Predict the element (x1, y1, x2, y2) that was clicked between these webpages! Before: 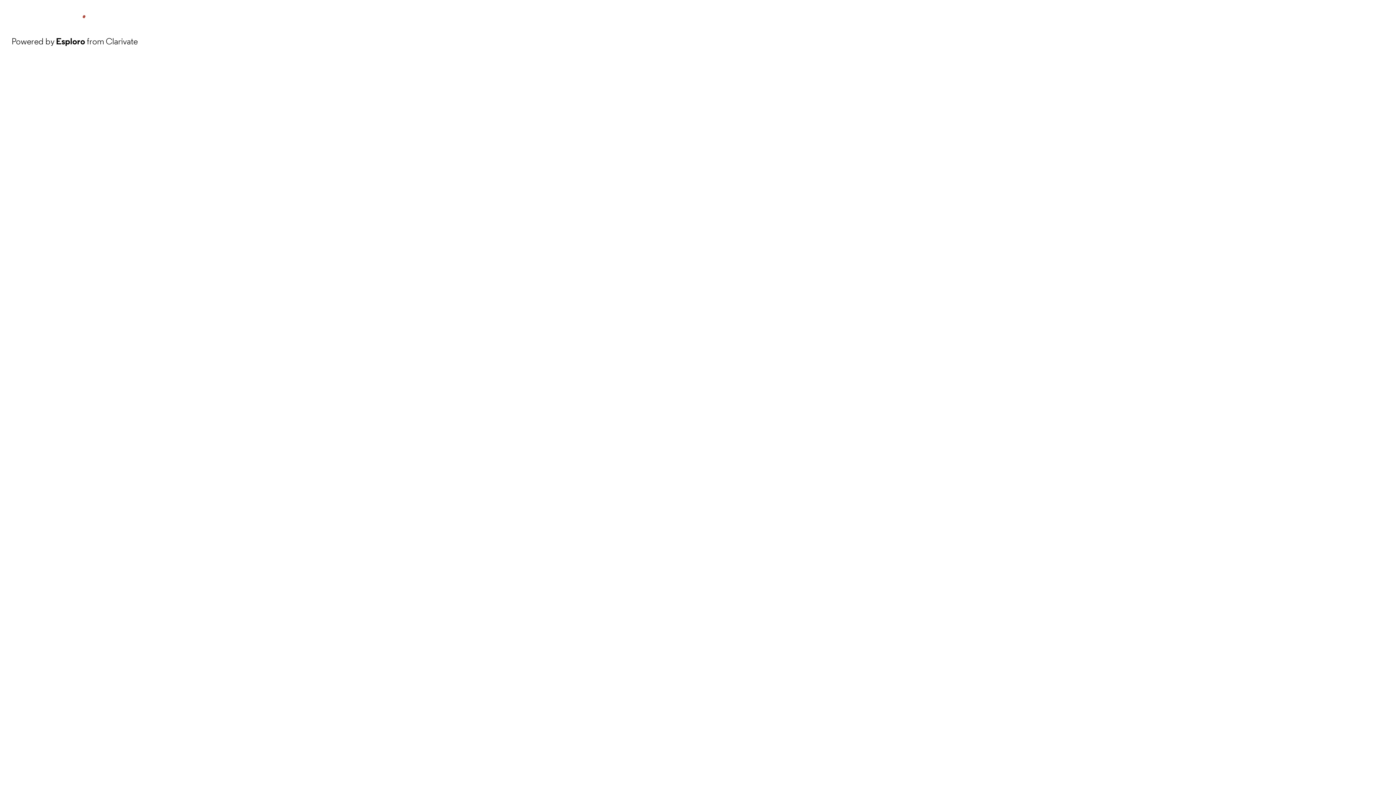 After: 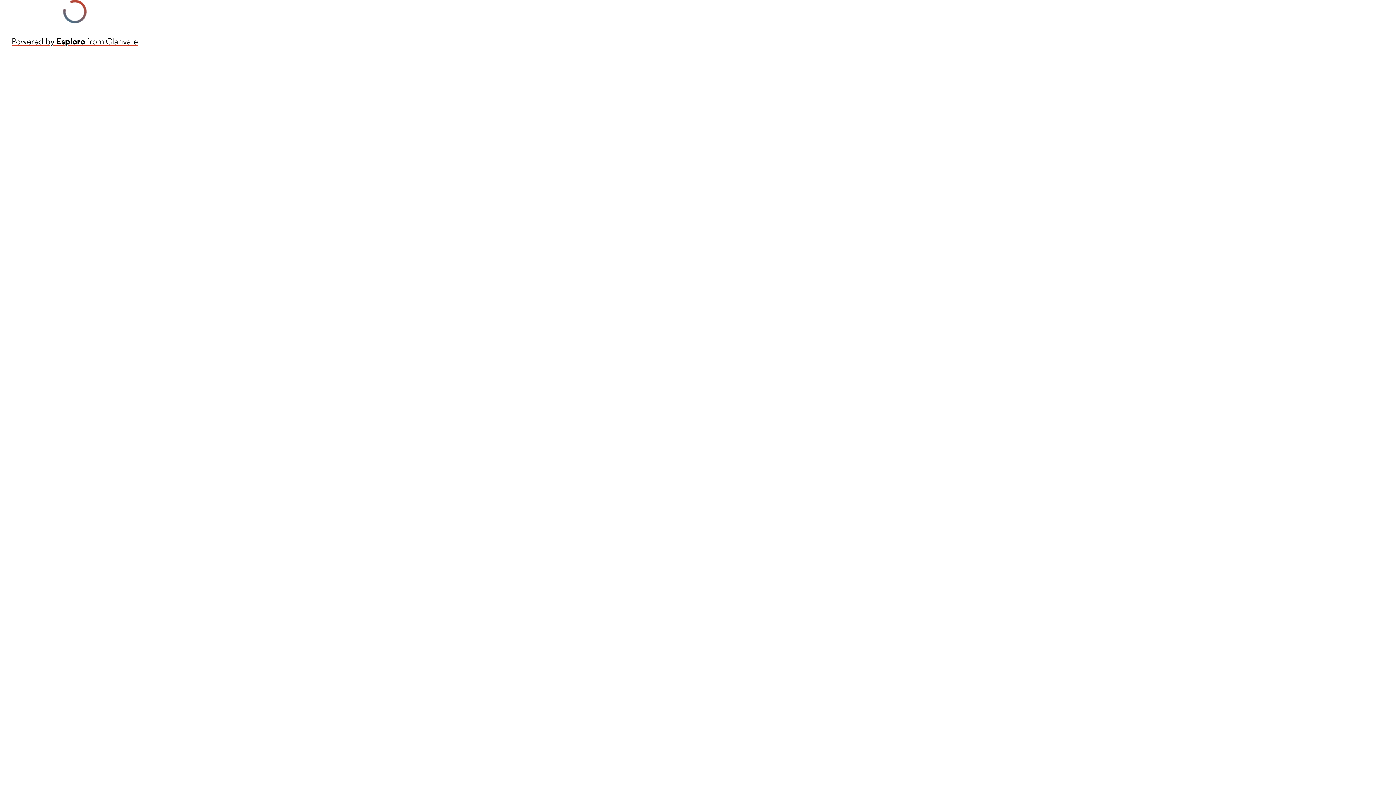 Action: label: Powered by Esploro from Clarivate bbox: (11, 34, 137, 48)